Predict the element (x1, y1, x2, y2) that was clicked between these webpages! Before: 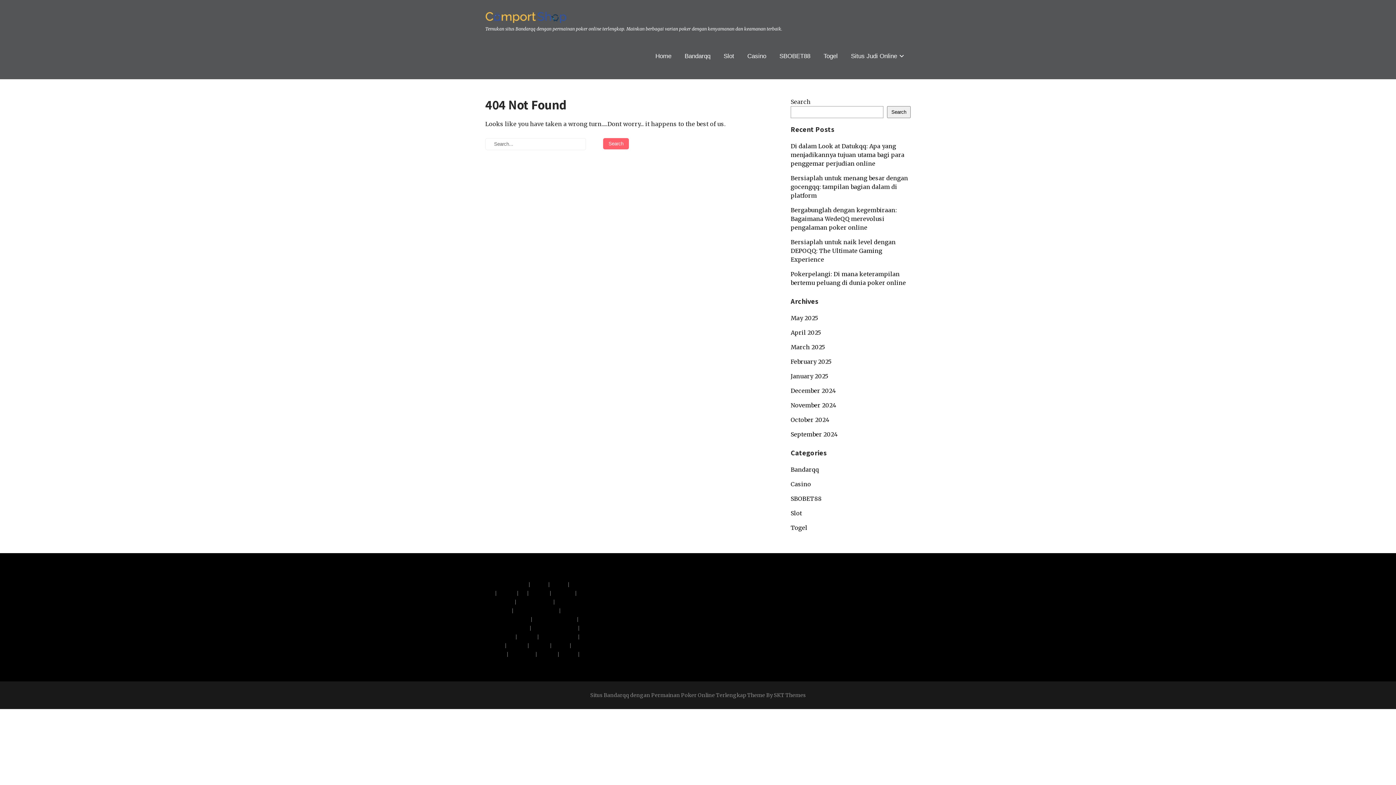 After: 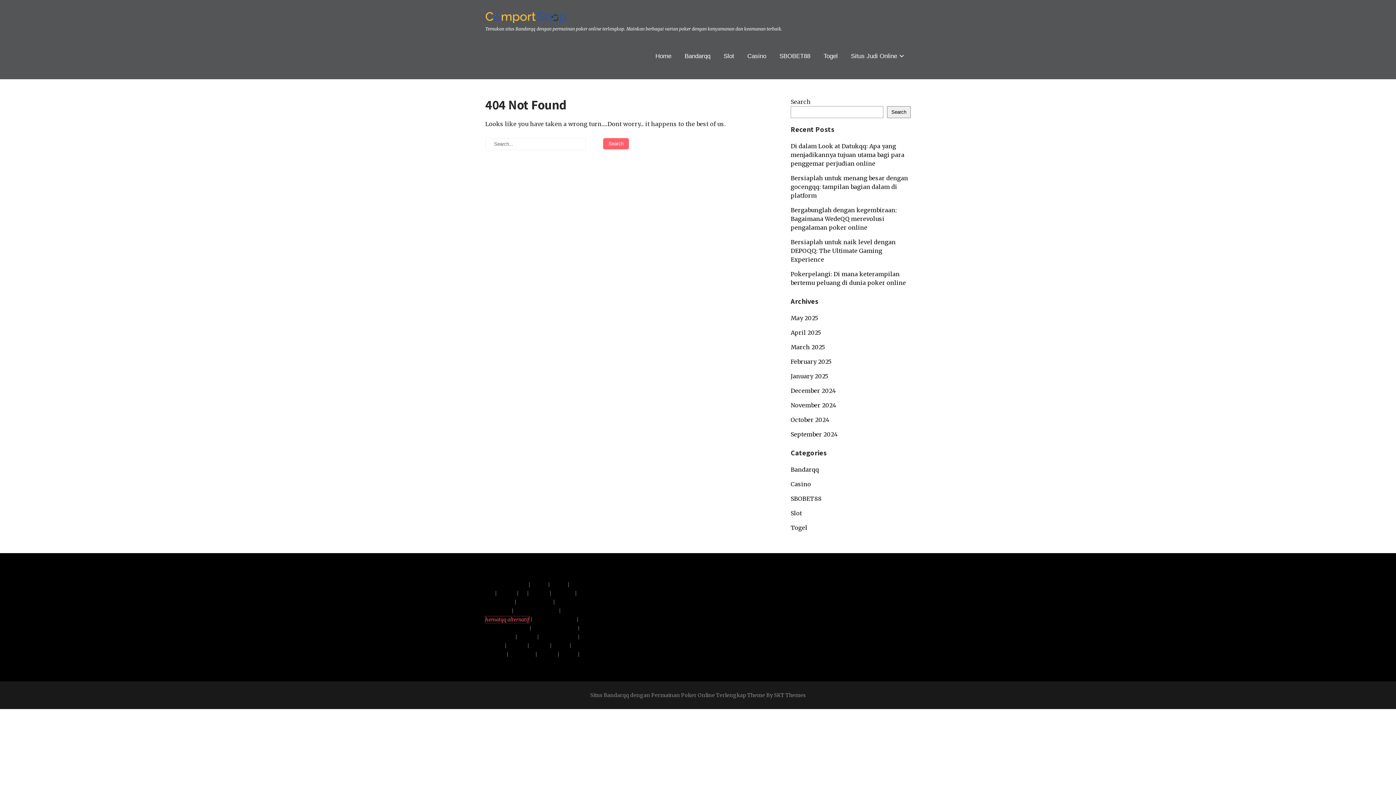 Action: label: hematqq alternatif bbox: (485, 616, 529, 623)